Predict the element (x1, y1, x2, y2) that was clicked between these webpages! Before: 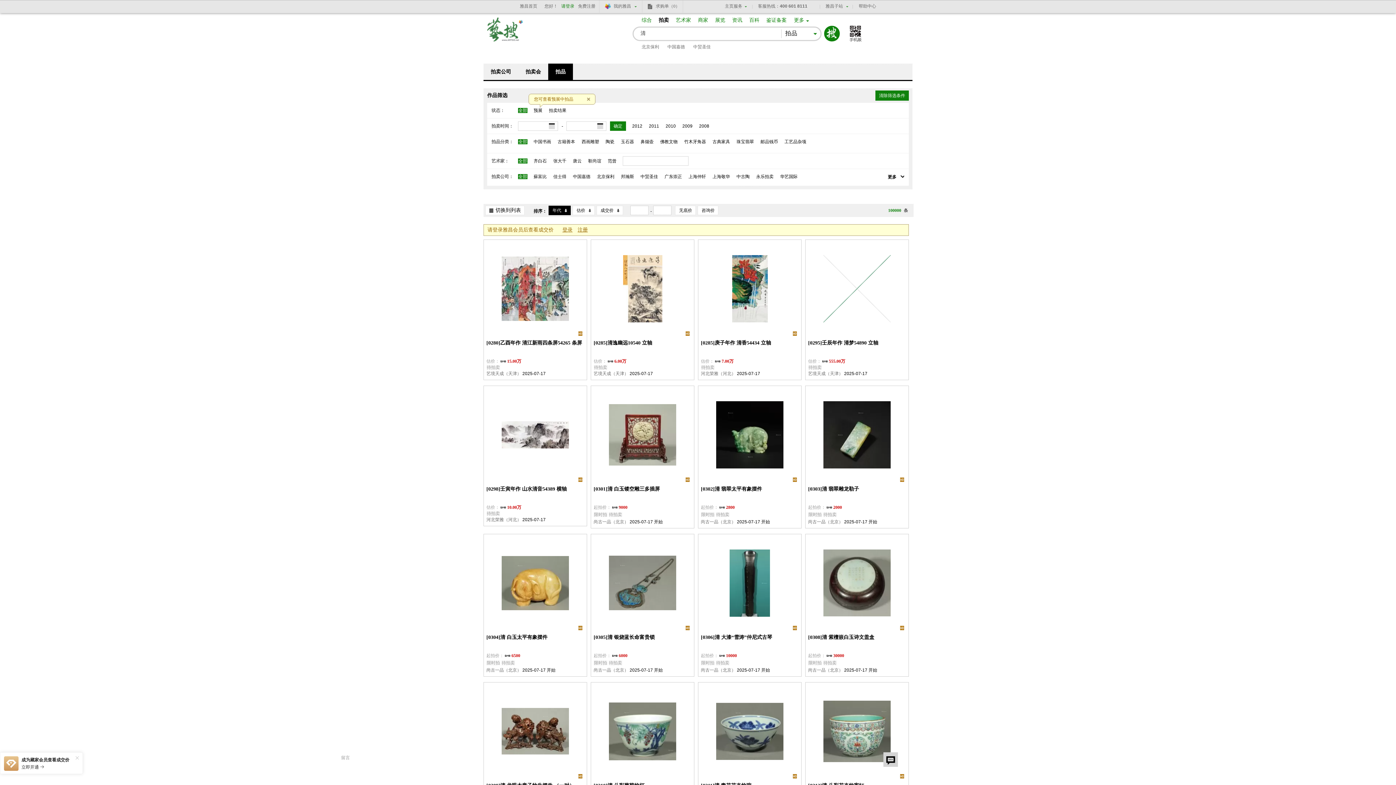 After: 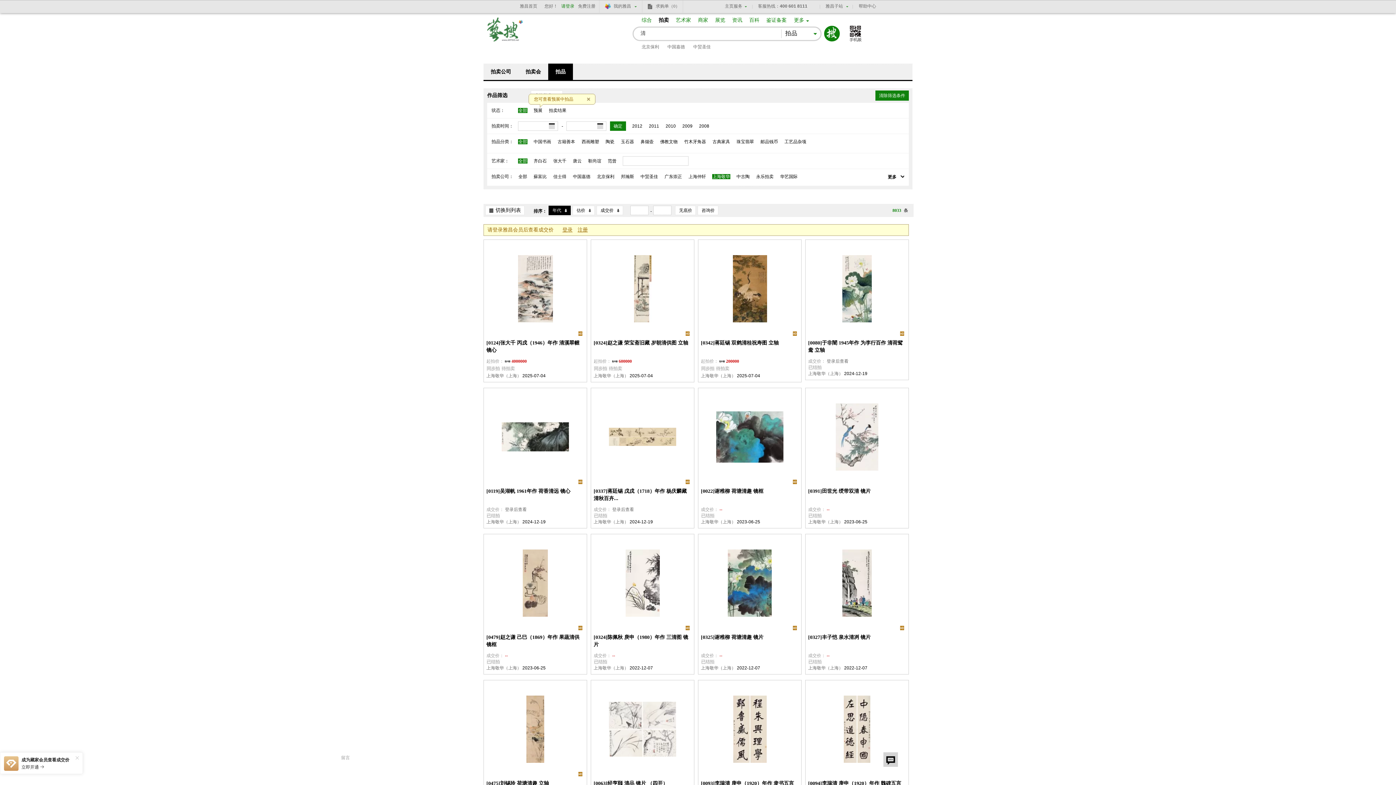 Action: bbox: (712, 174, 730, 179) label: 上海敬华